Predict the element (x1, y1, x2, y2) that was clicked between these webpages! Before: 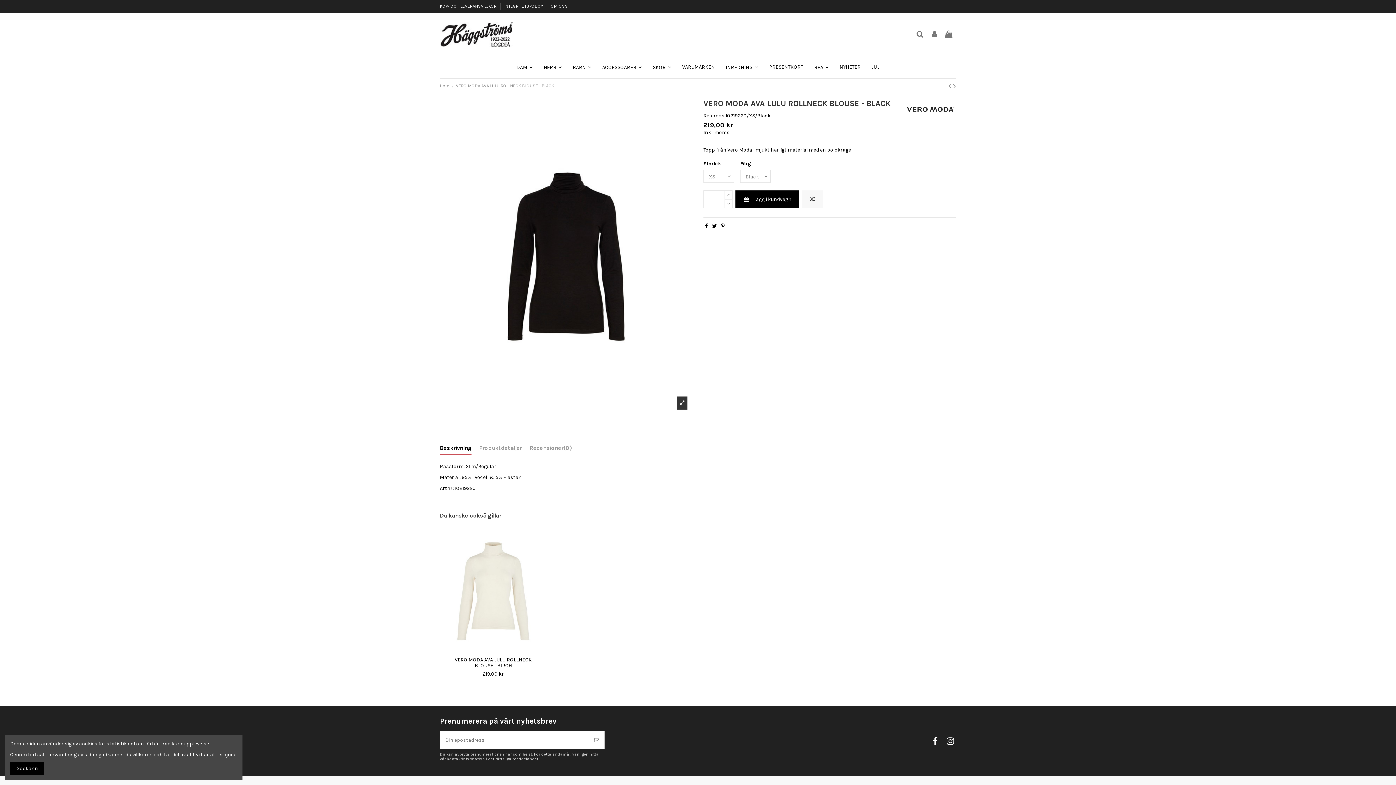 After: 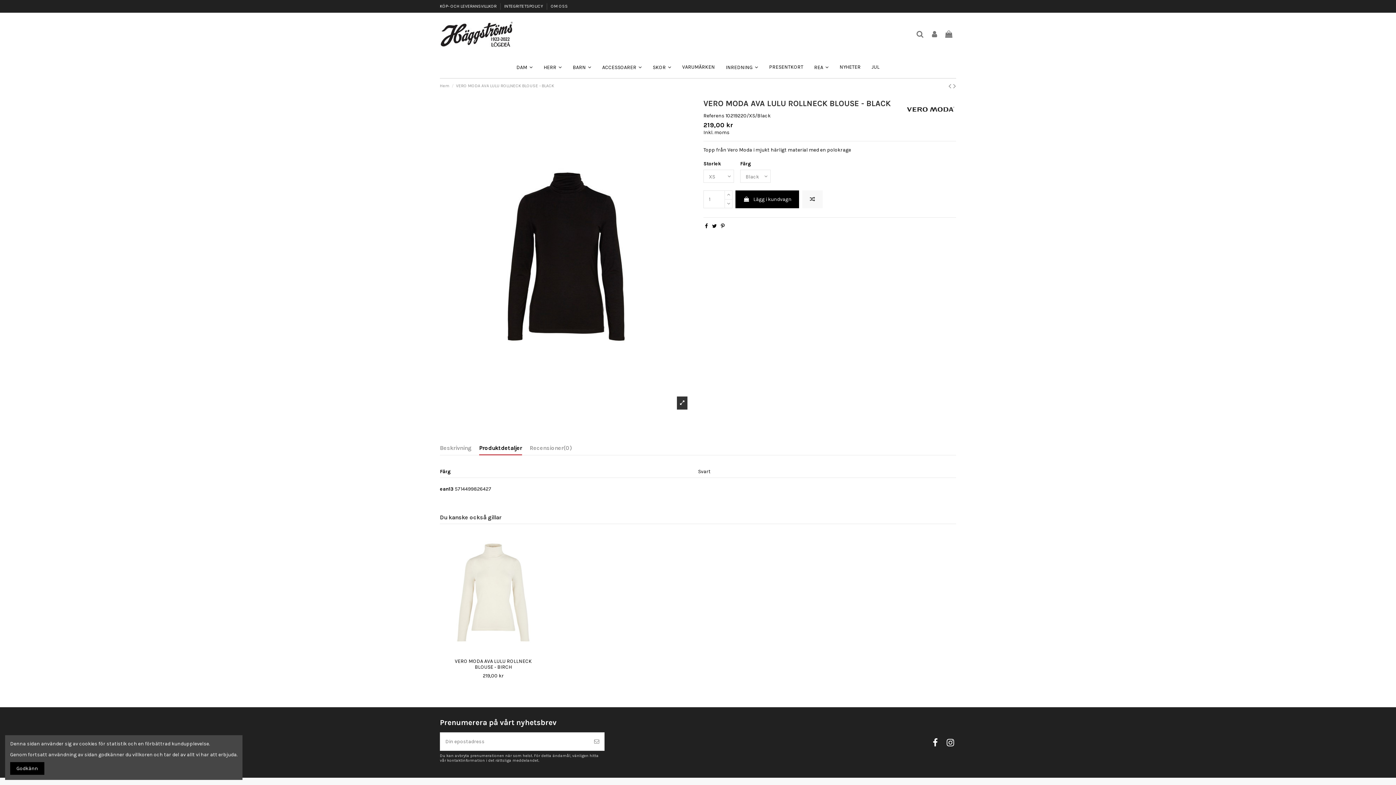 Action: label: Produktdetaljer bbox: (479, 444, 522, 454)